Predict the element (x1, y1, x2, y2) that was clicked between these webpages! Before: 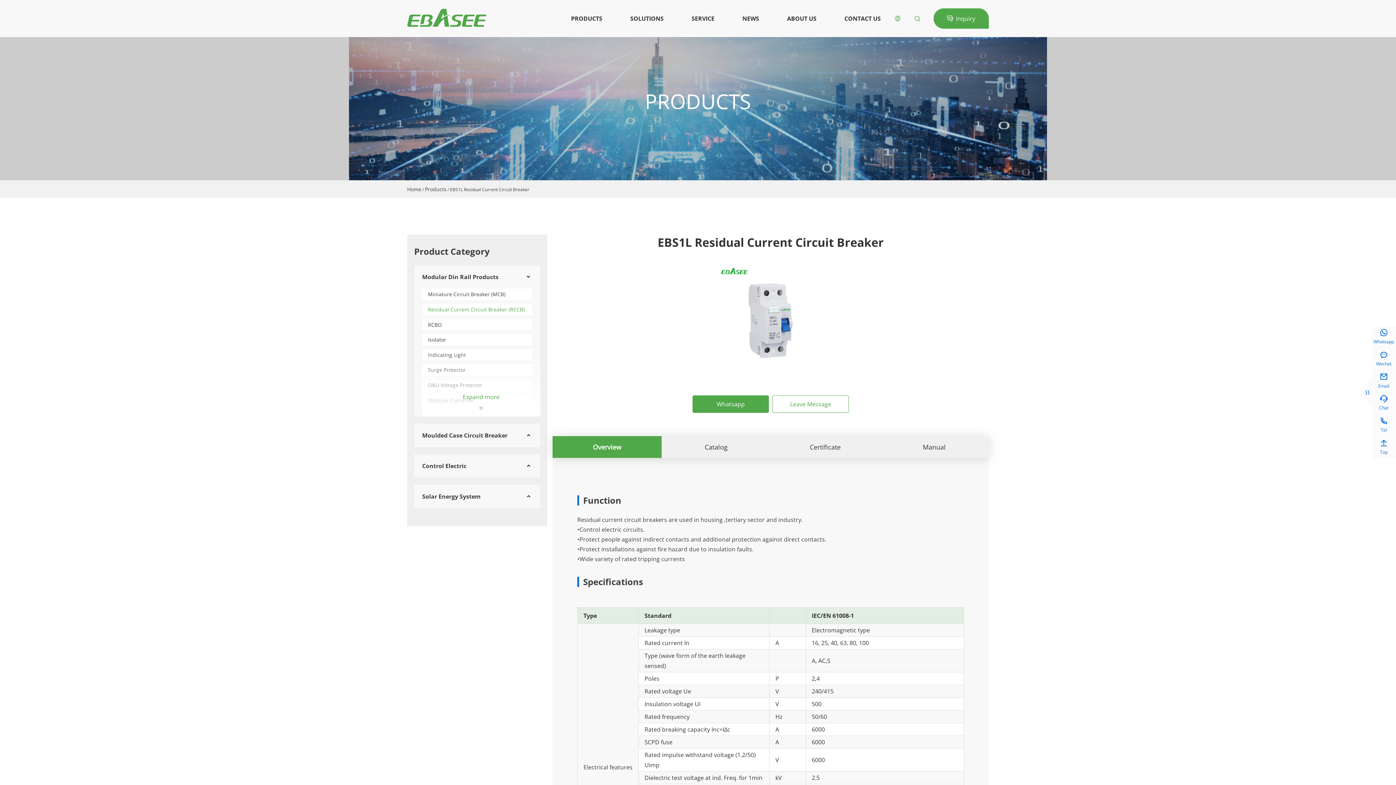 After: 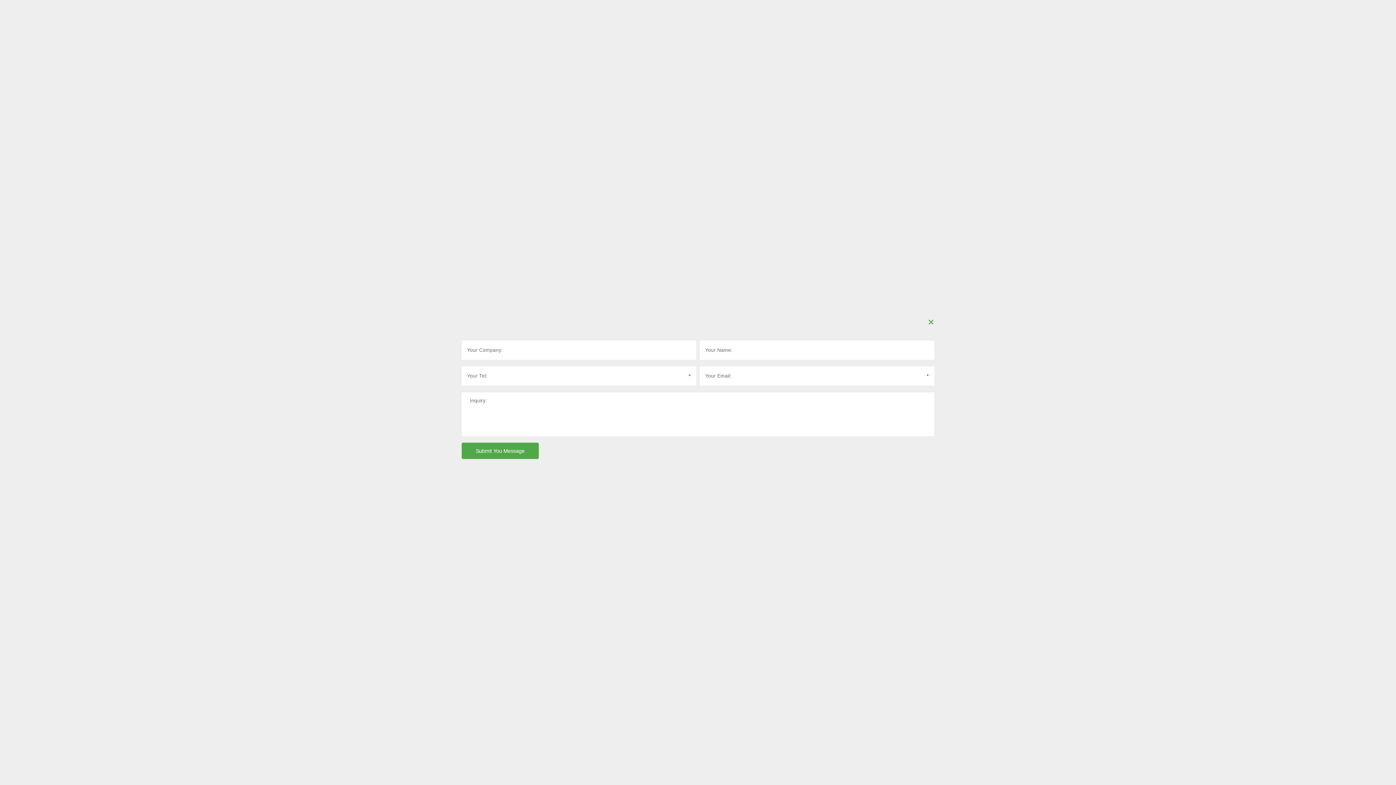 Action: label: 
Inquiry bbox: (933, 8, 989, 28)